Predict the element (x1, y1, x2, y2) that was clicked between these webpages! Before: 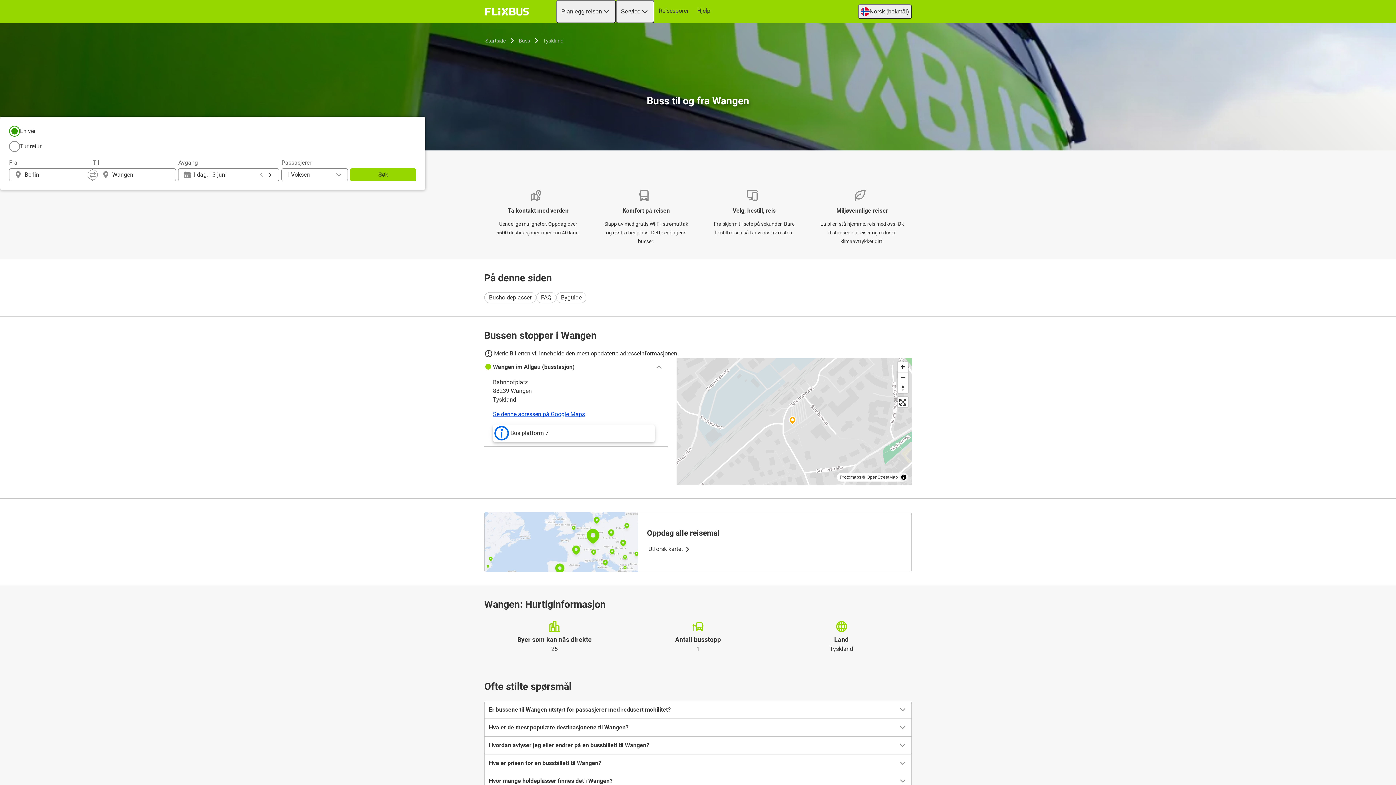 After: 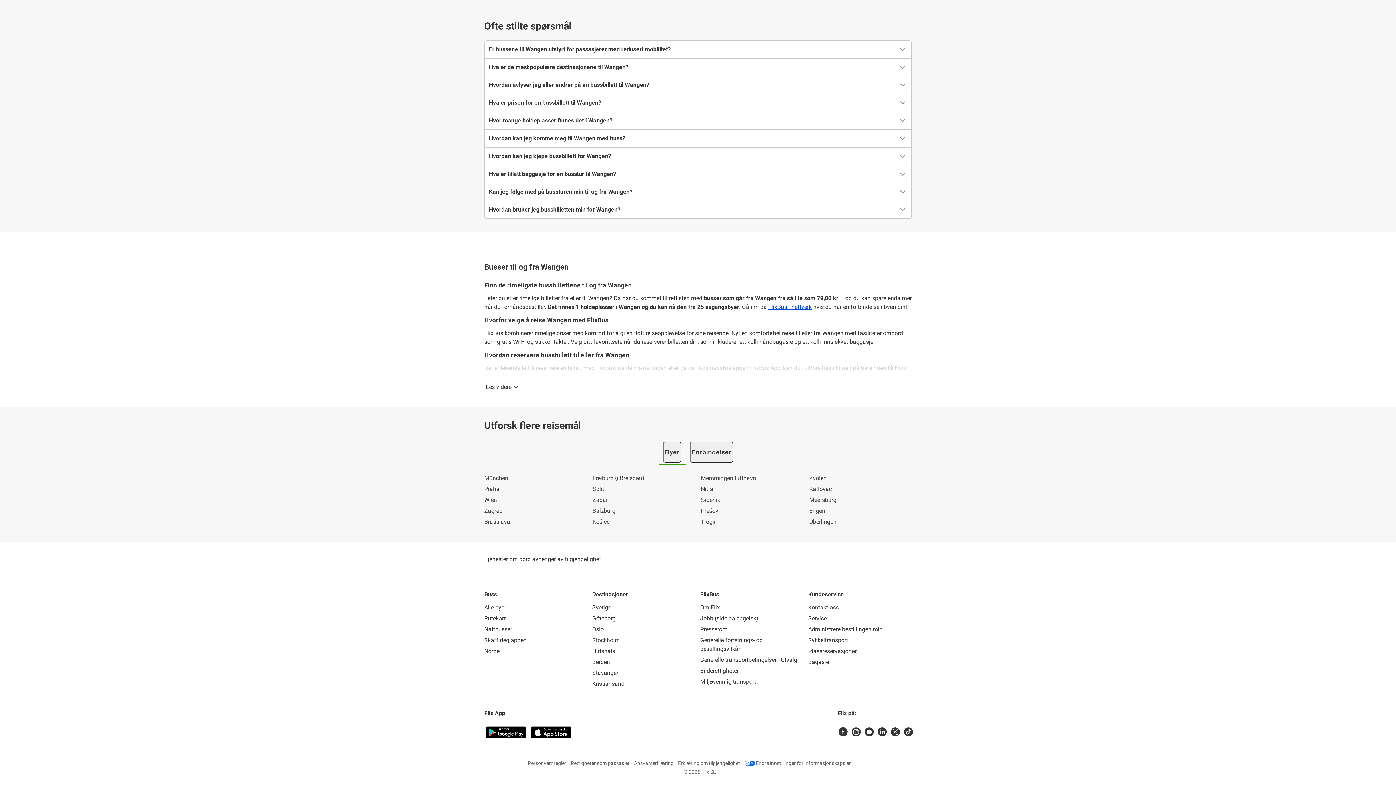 Action: bbox: (536, 292, 556, 303) label: FAQ